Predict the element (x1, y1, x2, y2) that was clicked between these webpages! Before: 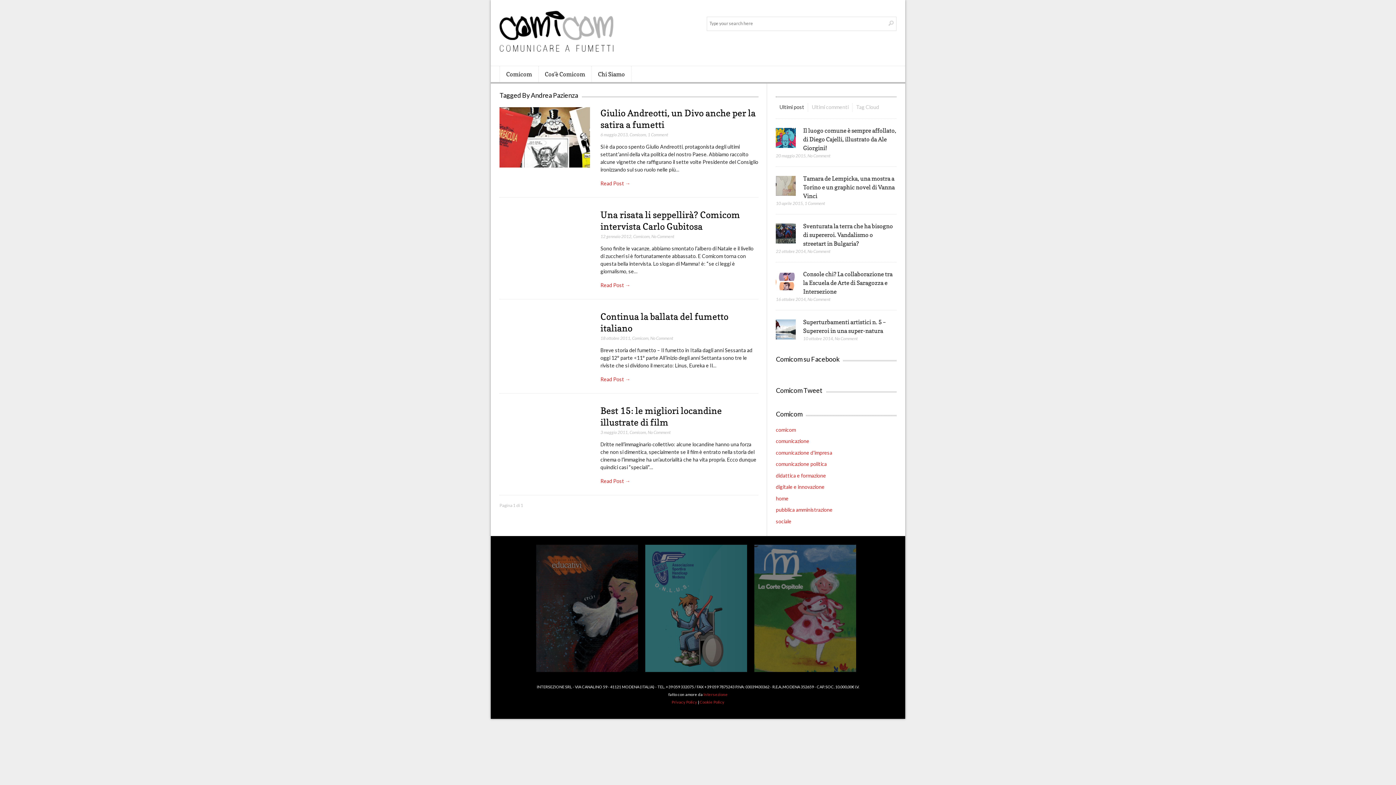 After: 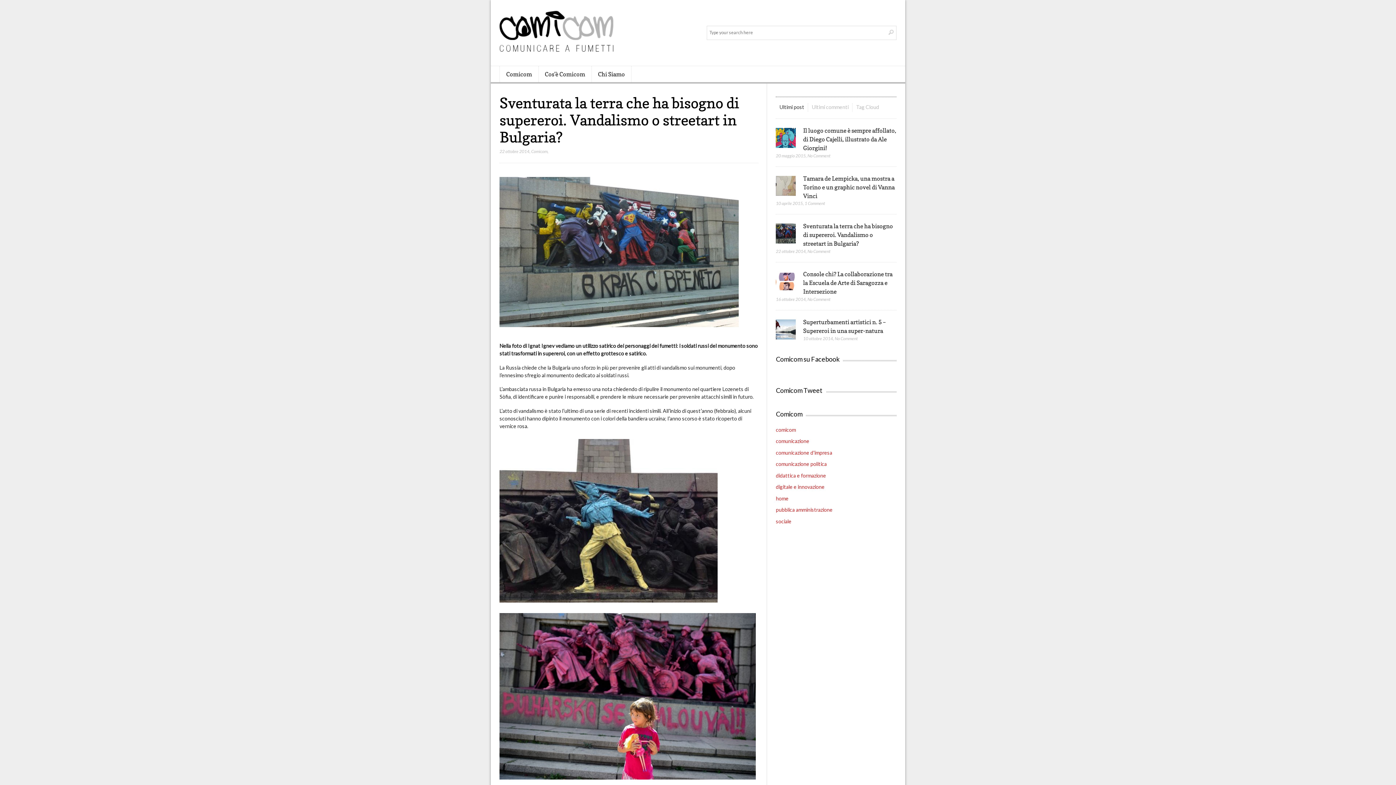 Action: bbox: (776, 221, 796, 245)